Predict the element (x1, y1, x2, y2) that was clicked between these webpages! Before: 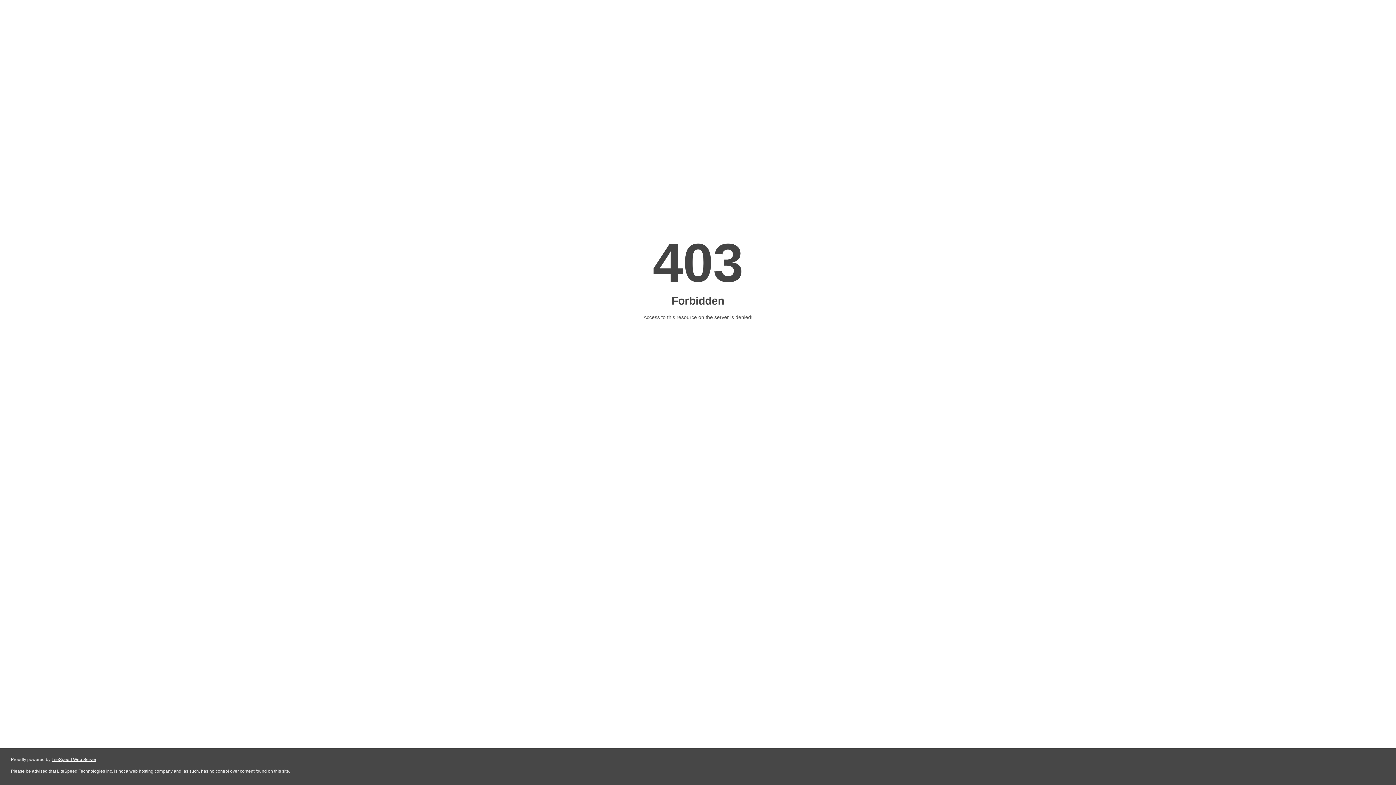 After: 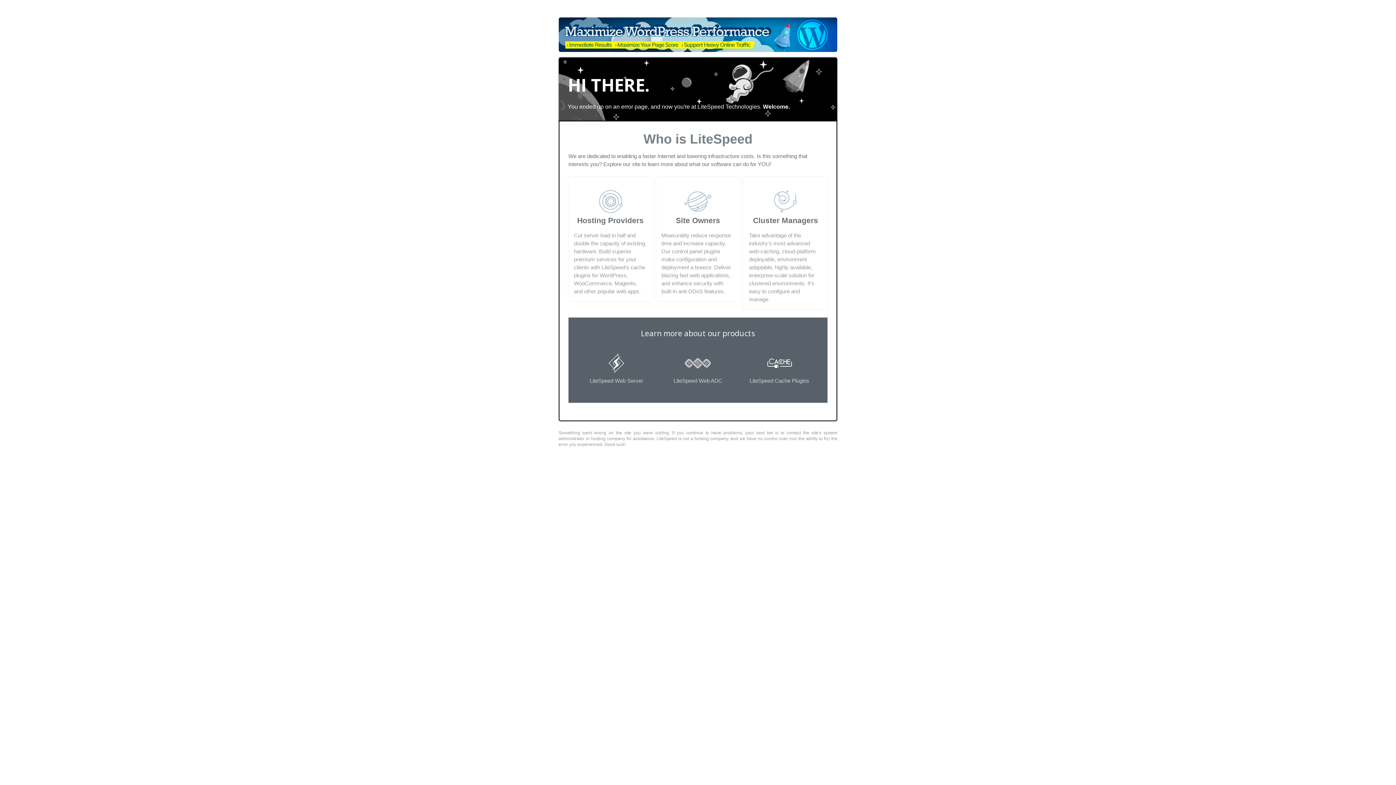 Action: bbox: (51, 757, 96, 762) label: LiteSpeed Web Server